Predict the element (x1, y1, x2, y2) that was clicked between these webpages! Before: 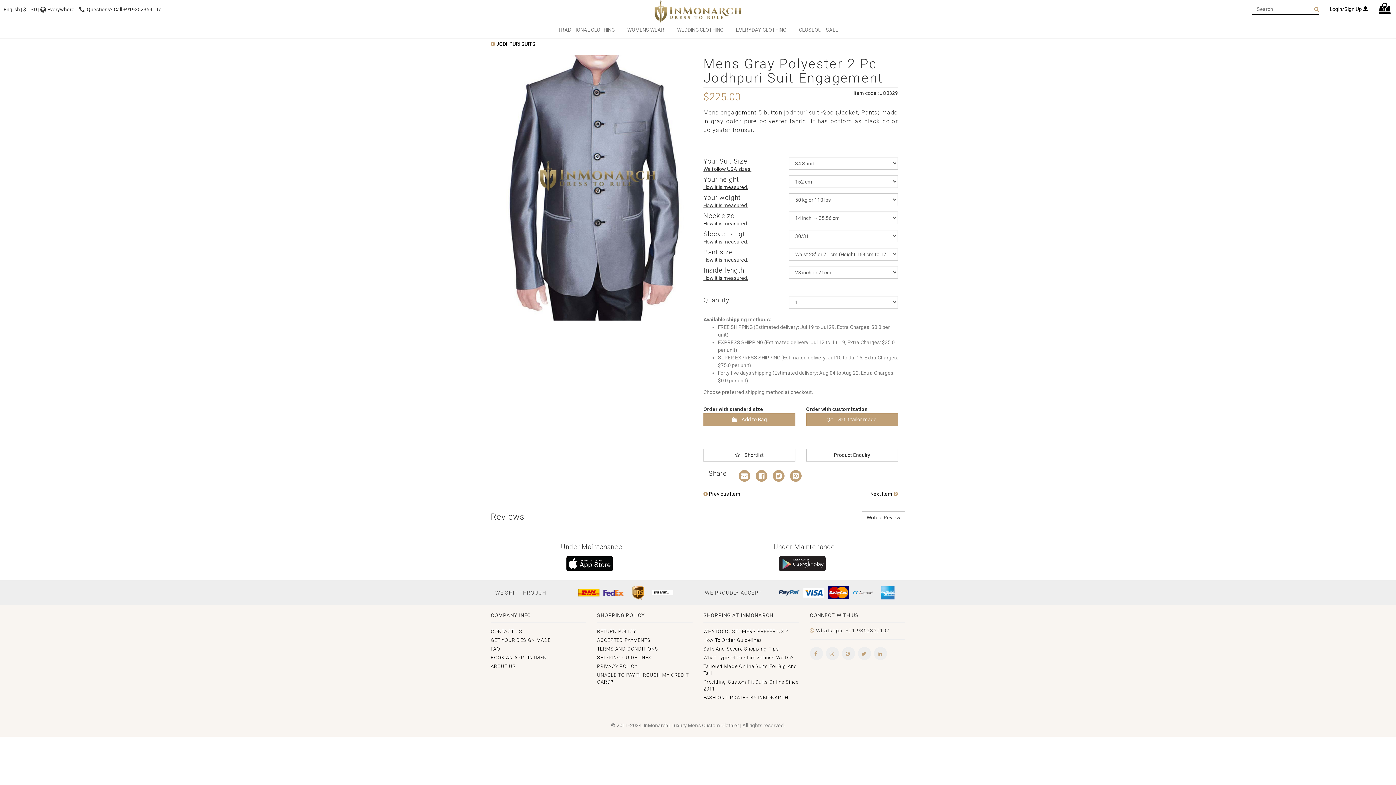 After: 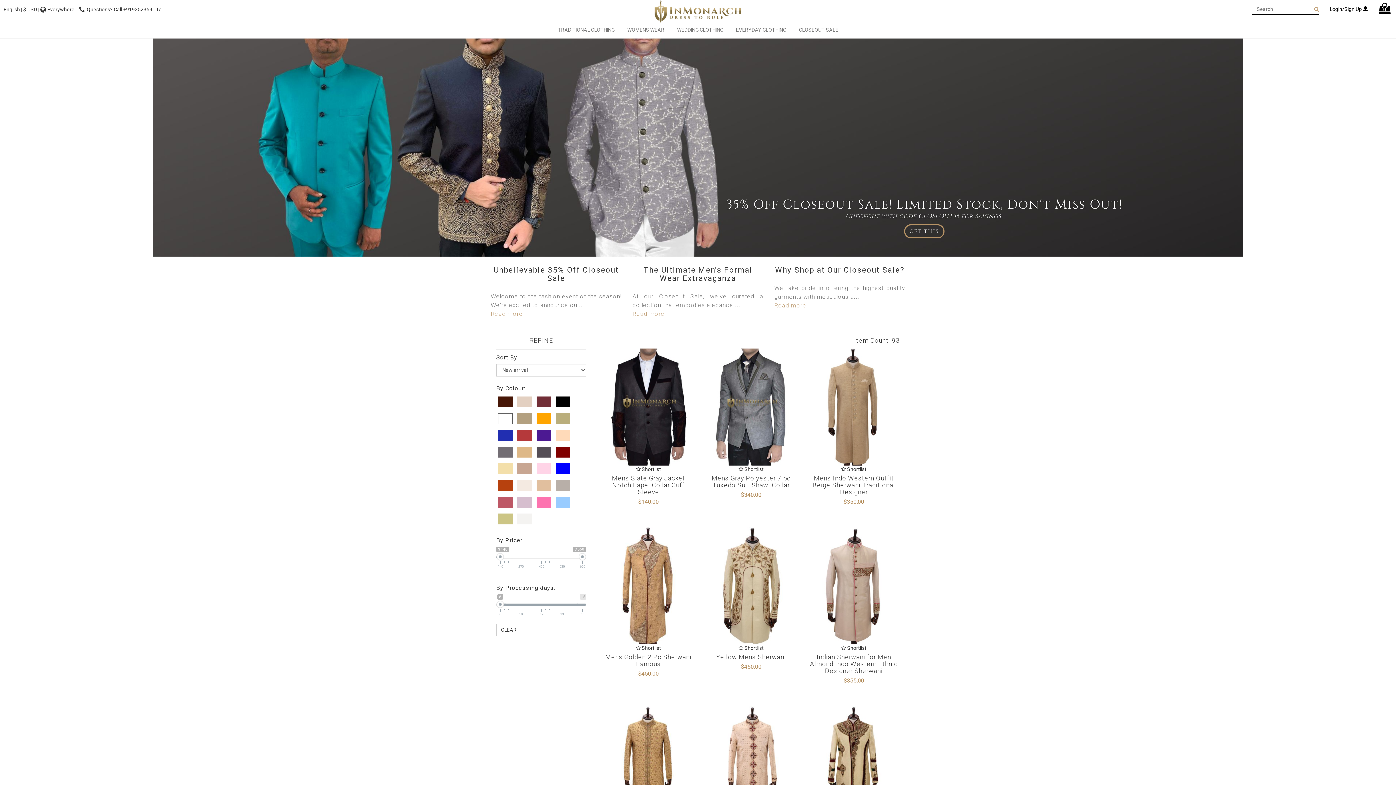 Action: label: CLOSEOUT SALE bbox: (796, 25, 841, 34)